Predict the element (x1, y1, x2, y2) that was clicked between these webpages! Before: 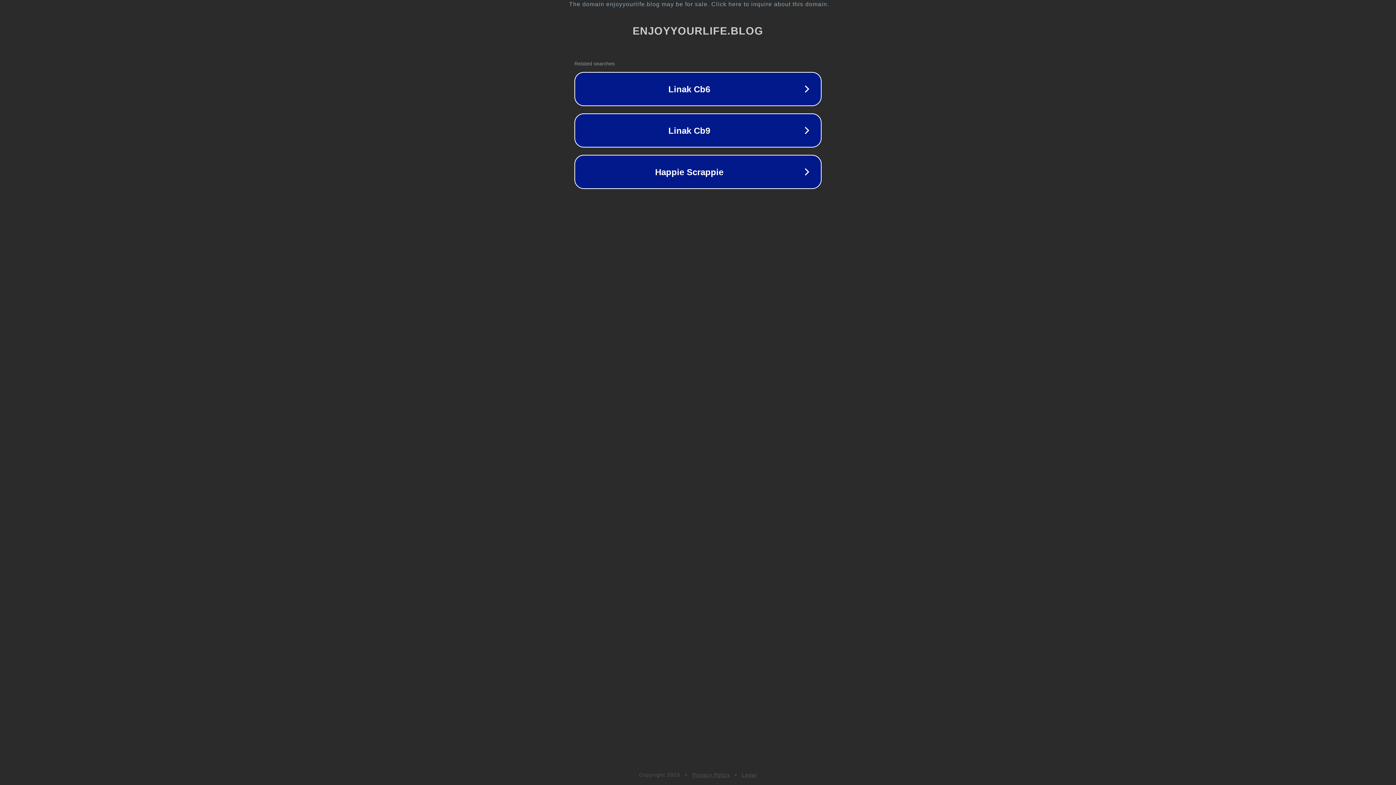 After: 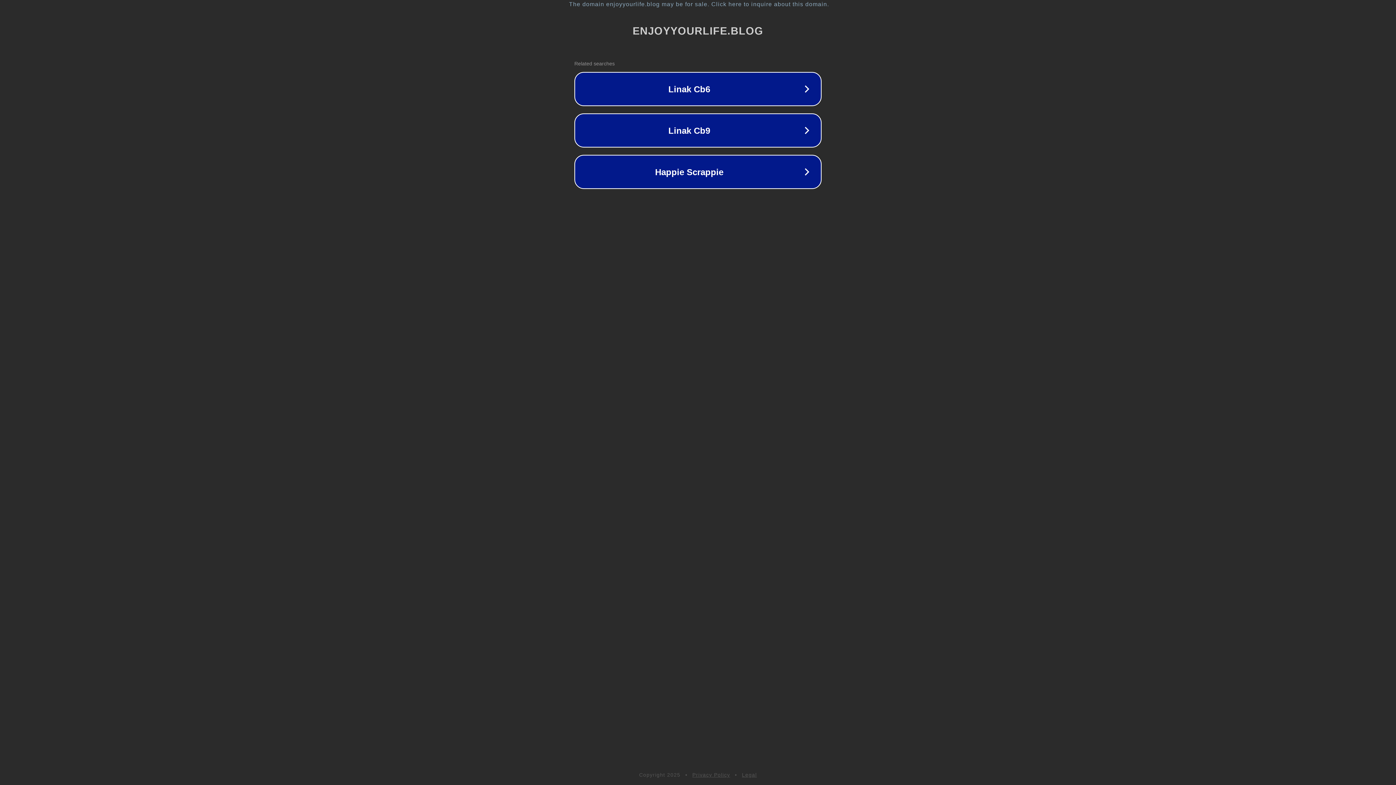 Action: bbox: (742, 772, 757, 778) label: Legal